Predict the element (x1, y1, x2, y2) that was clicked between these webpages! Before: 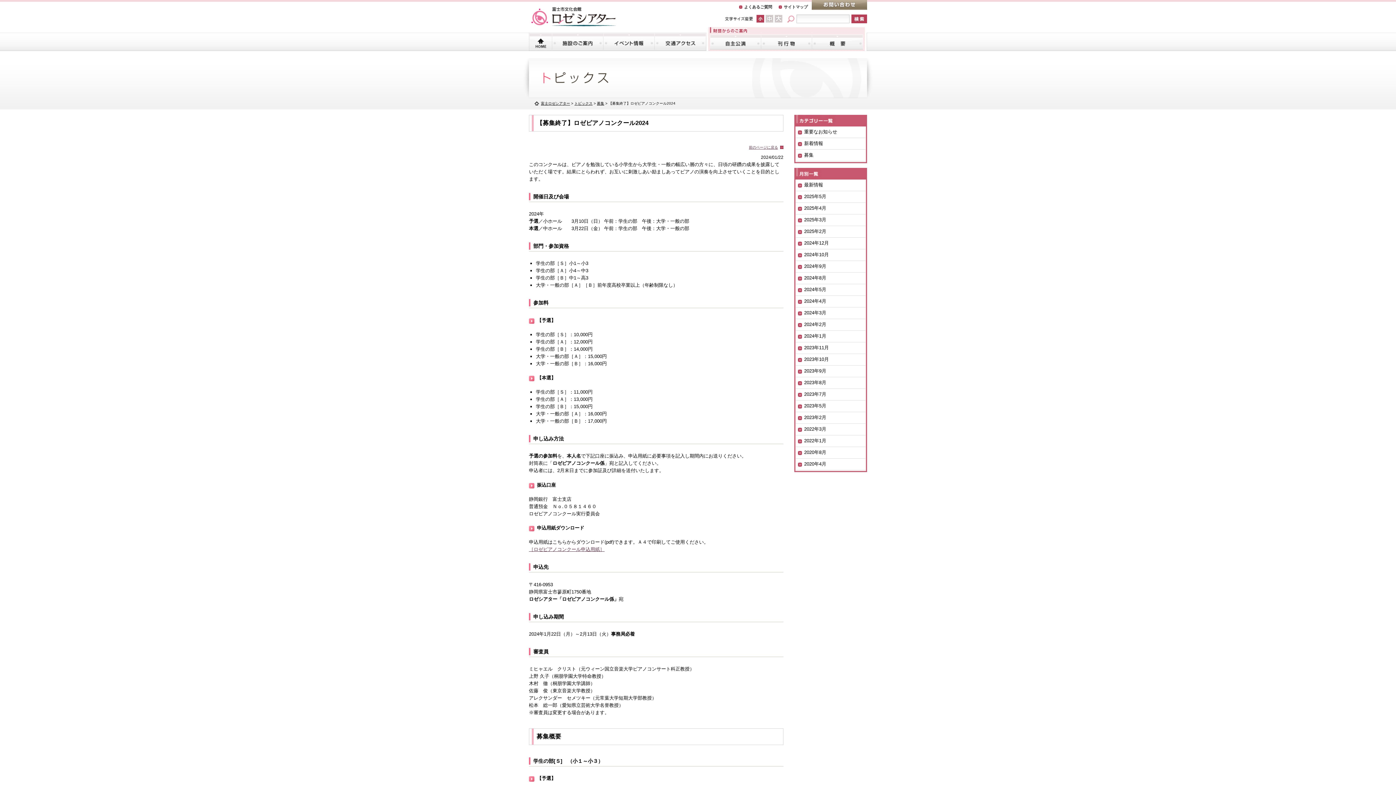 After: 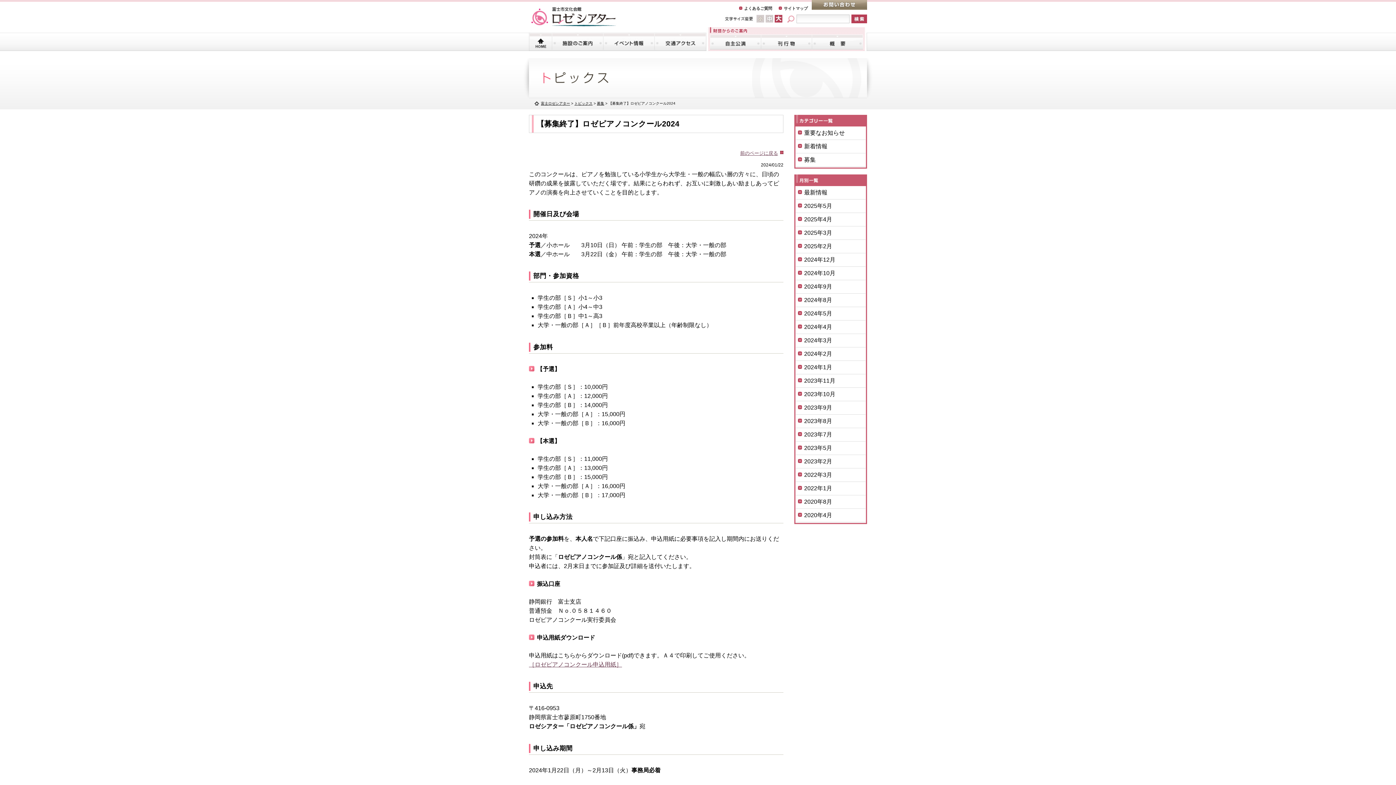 Action: bbox: (774, 14, 782, 22)